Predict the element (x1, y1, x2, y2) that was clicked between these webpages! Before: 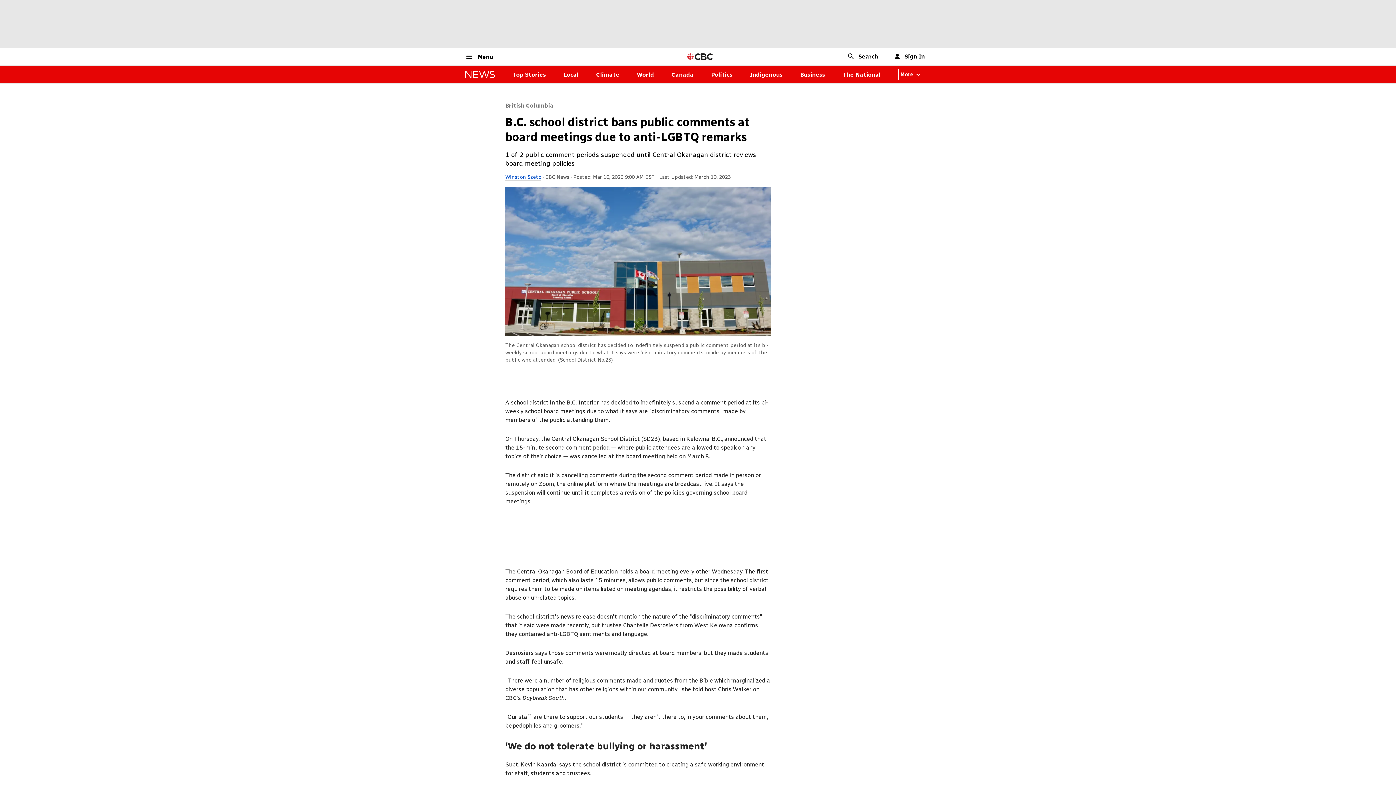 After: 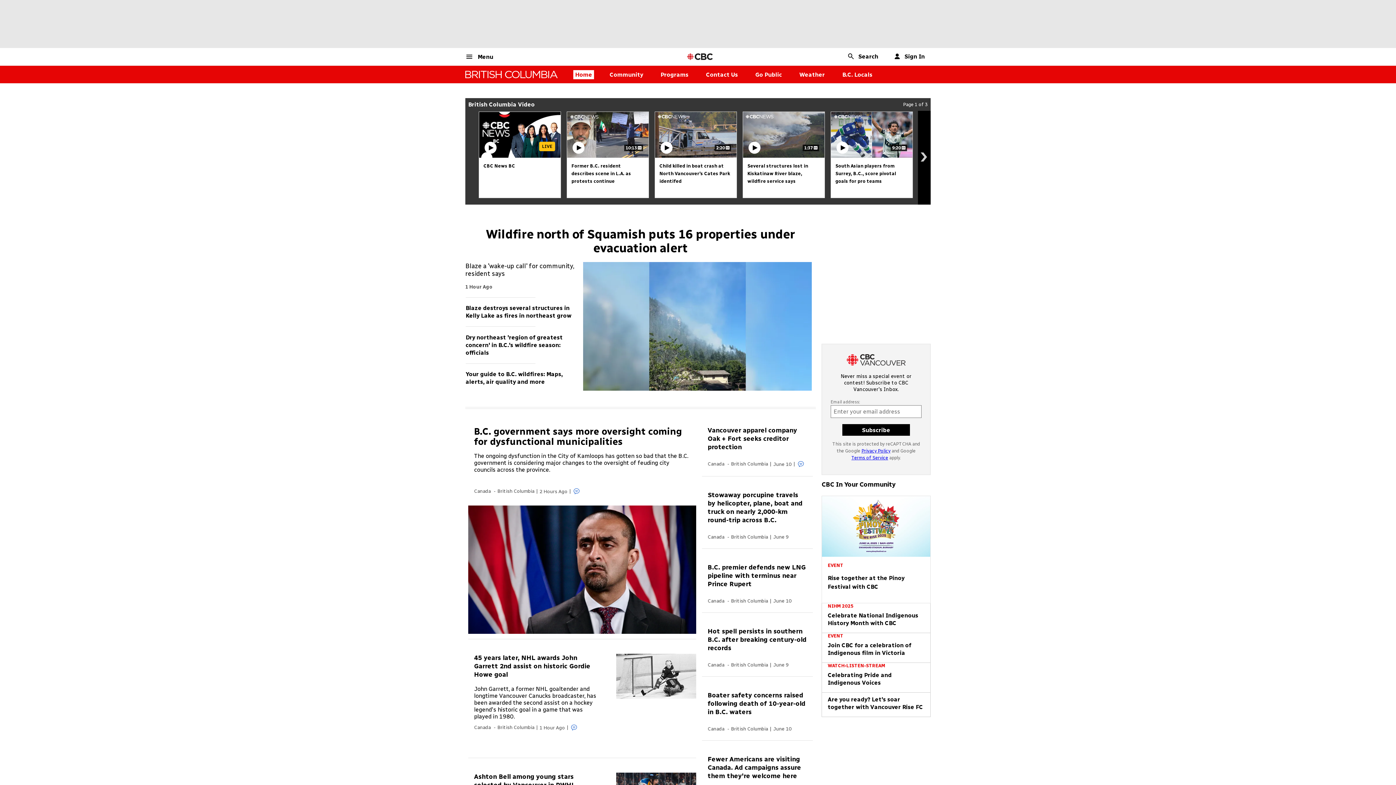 Action: label: British Columbia bbox: (505, 102, 553, 109)